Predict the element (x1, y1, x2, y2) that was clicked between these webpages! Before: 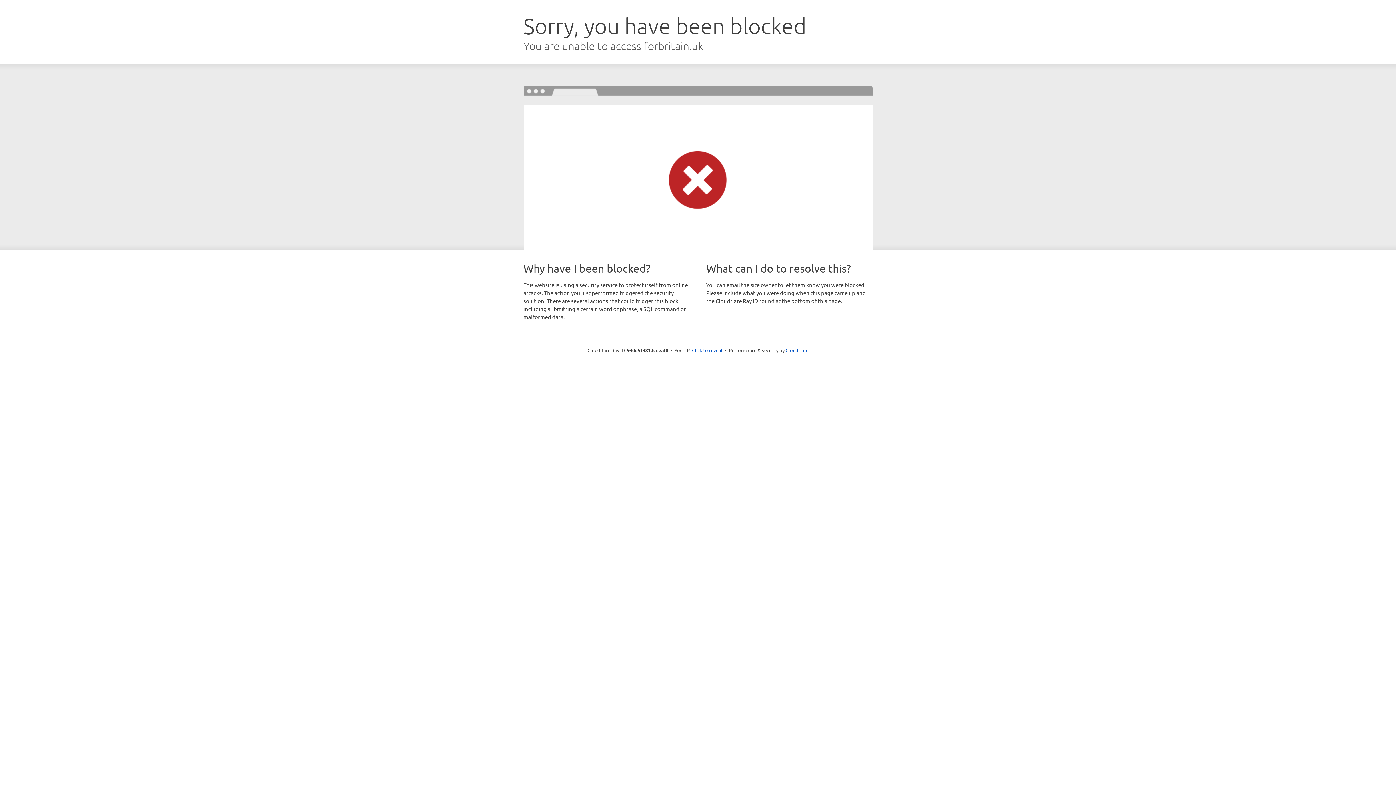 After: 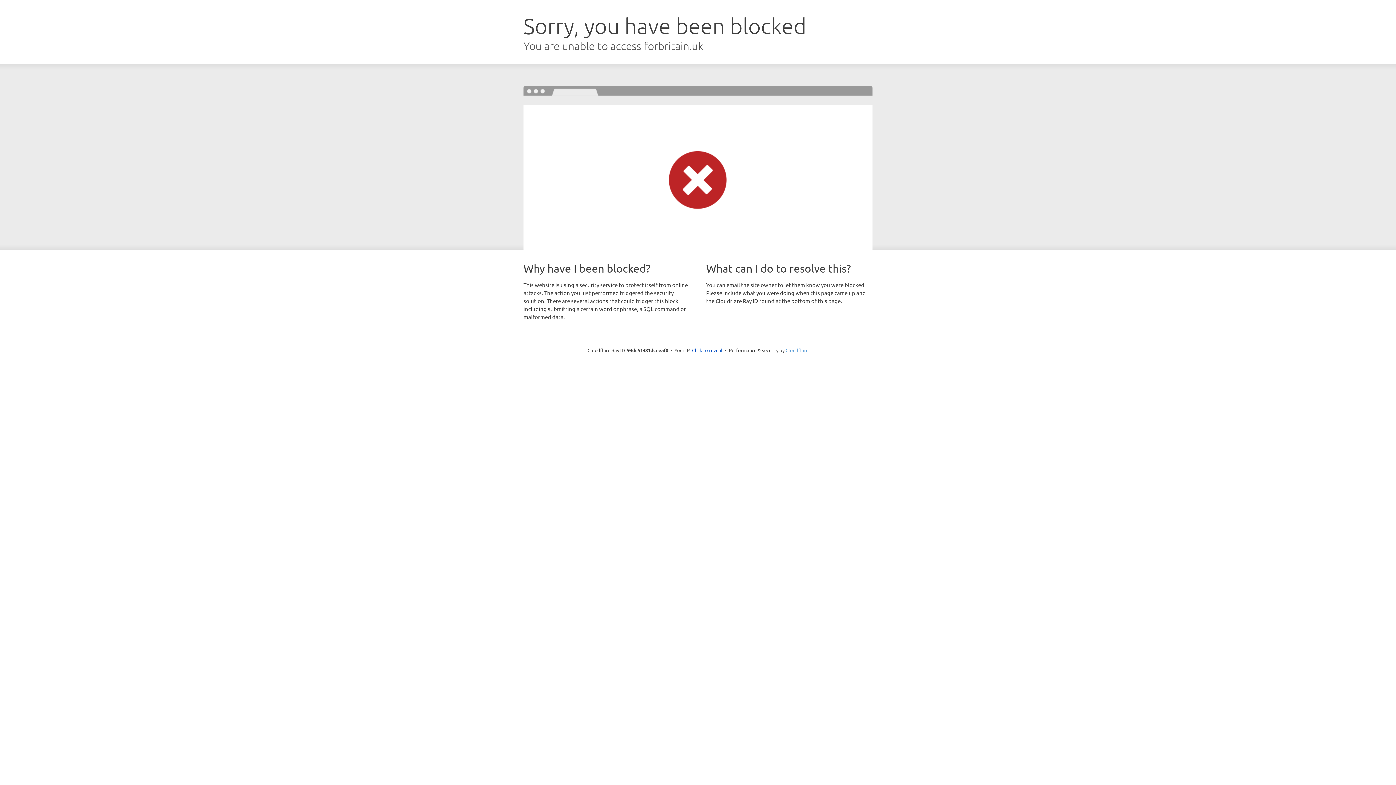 Action: bbox: (785, 347, 808, 353) label: Cloudflare